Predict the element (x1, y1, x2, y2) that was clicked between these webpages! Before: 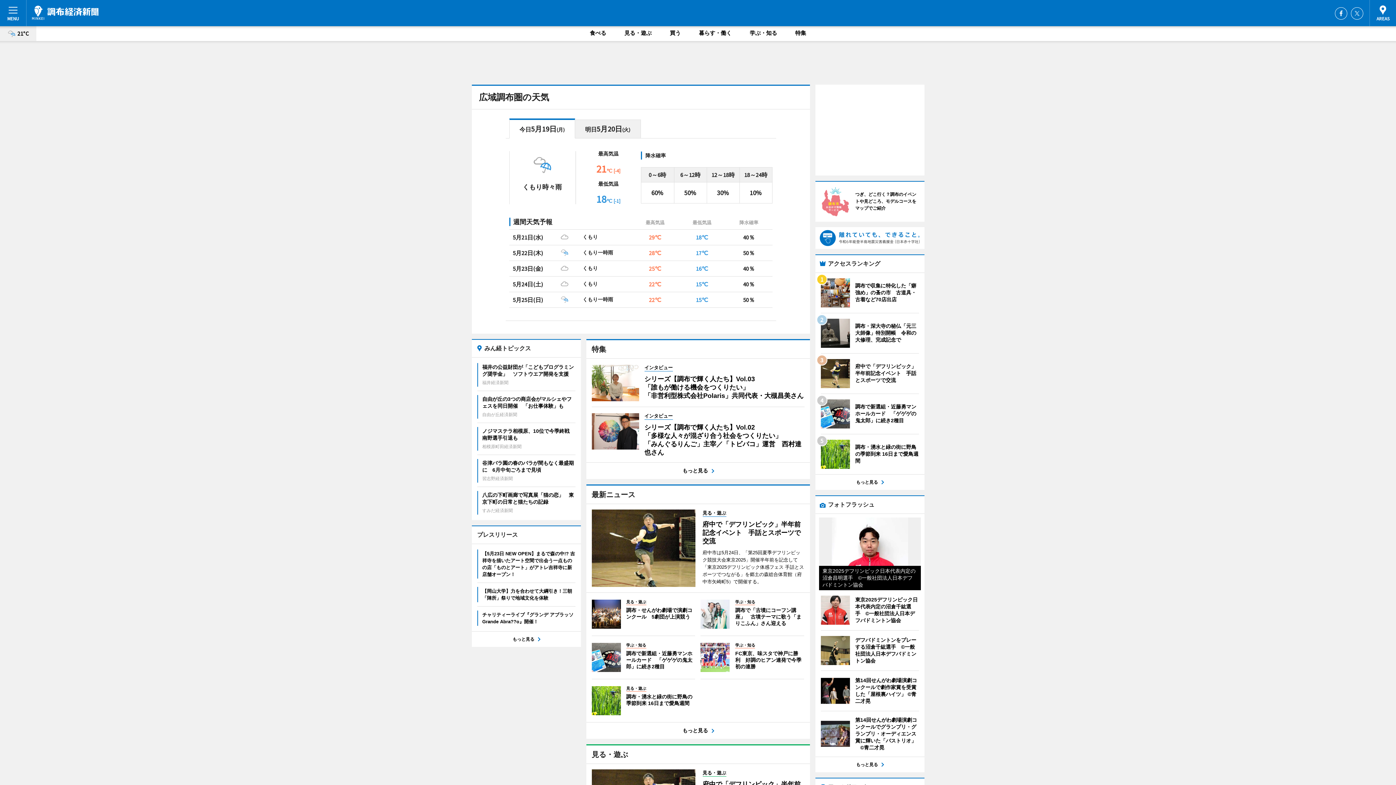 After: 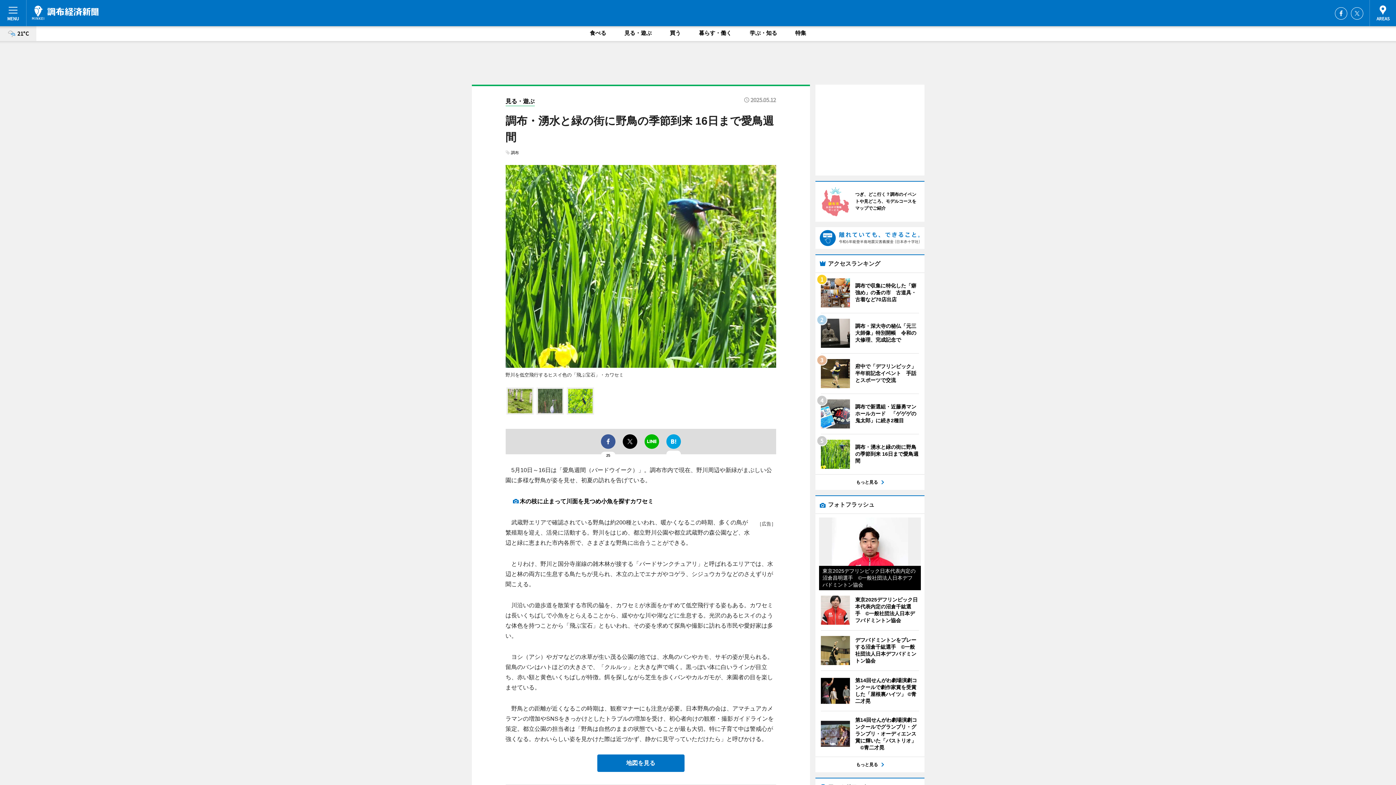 Action: bbox: (591, 685, 695, 717) label: 	見る・遊ぶ
調布・湧水と緑の街に野鳥の季節到来 16日まで愛鳥週間